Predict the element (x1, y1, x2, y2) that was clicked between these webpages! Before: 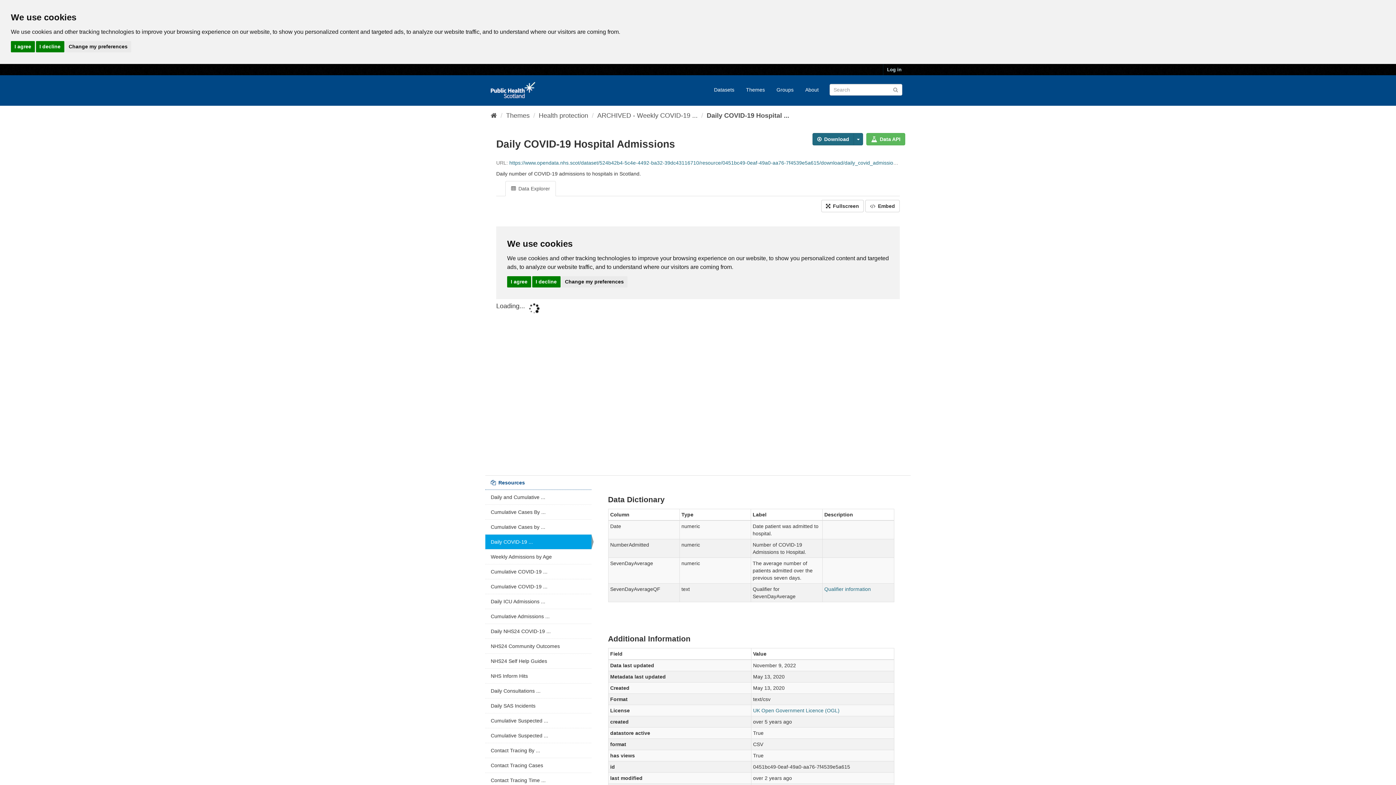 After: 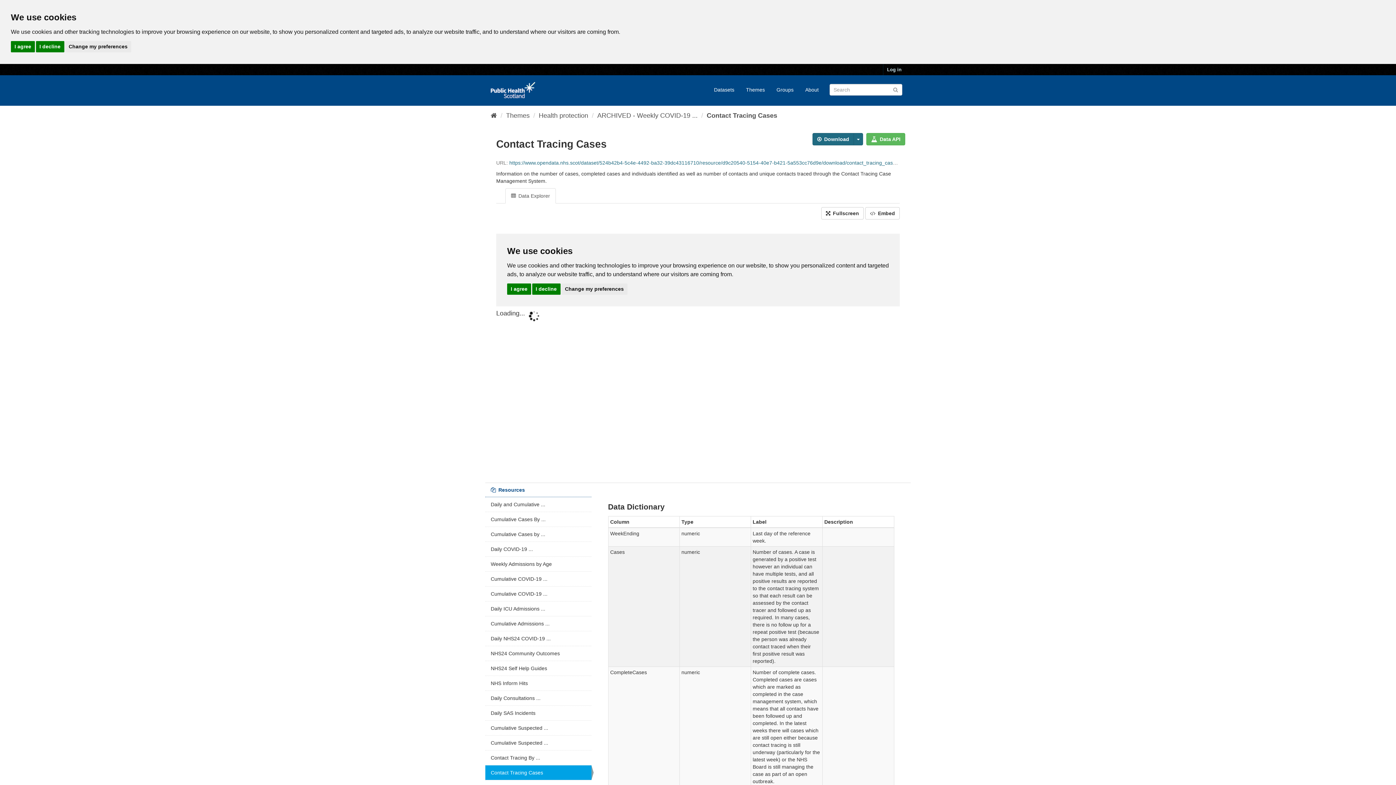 Action: label: Contact Tracing Cases bbox: (485, 758, 591, 773)